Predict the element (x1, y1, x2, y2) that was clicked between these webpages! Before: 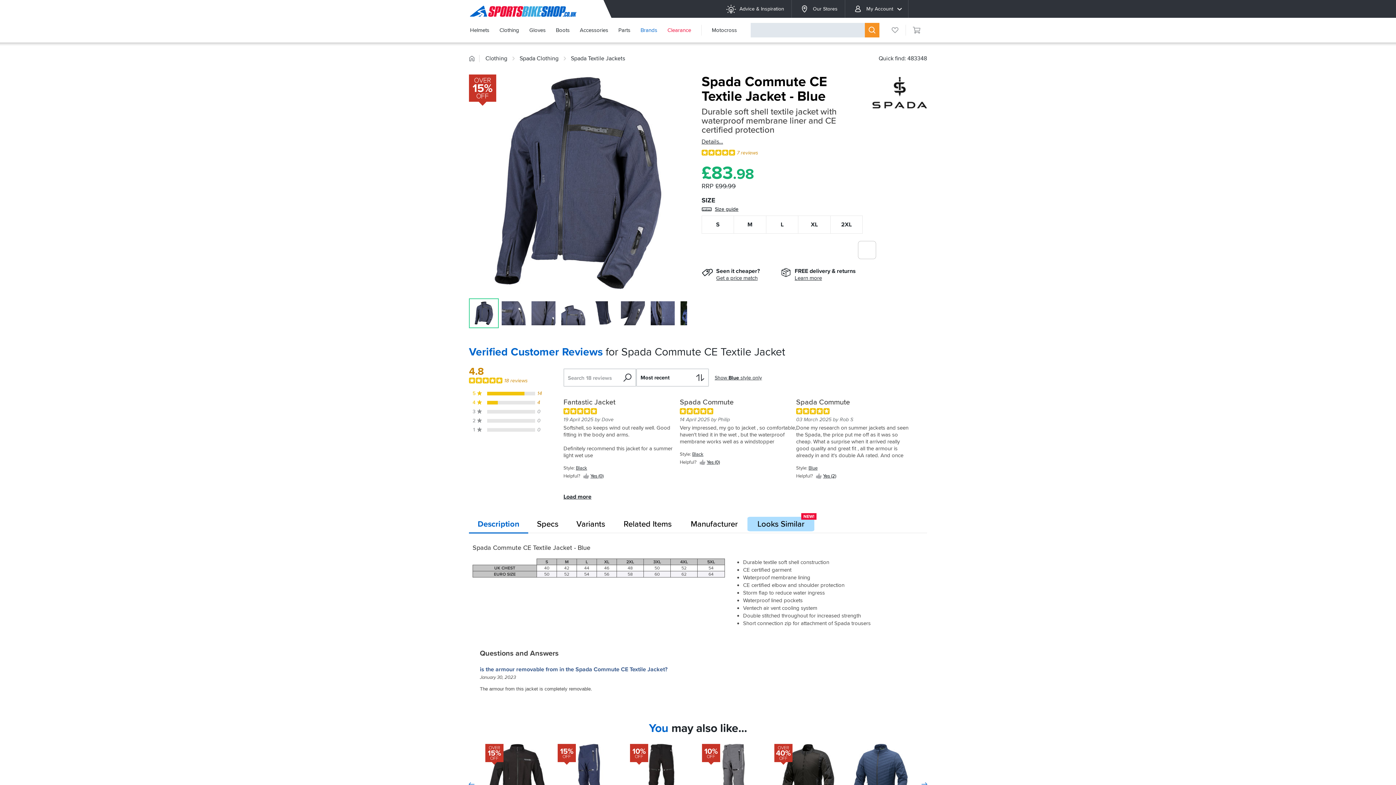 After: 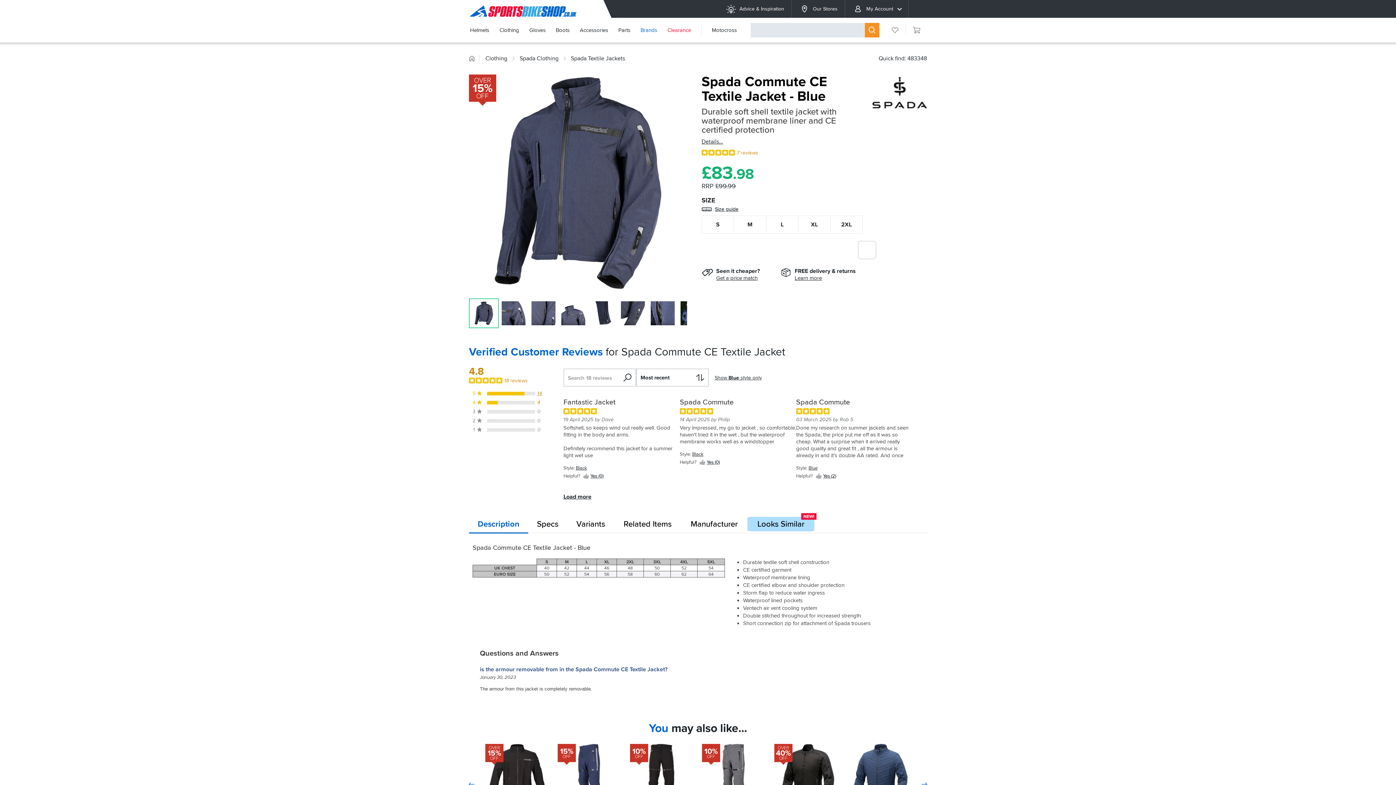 Action: label: 5 bbox: (469, 389, 549, 398)